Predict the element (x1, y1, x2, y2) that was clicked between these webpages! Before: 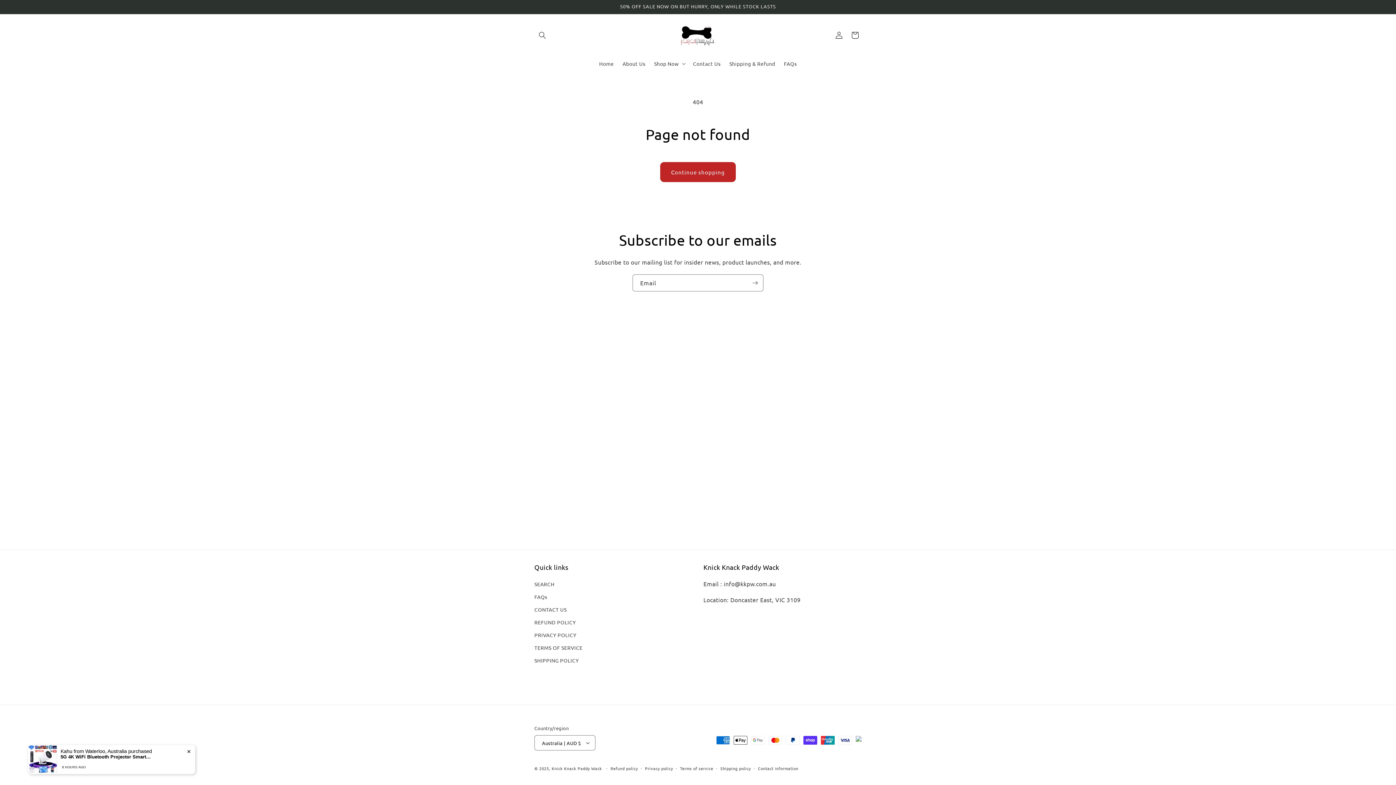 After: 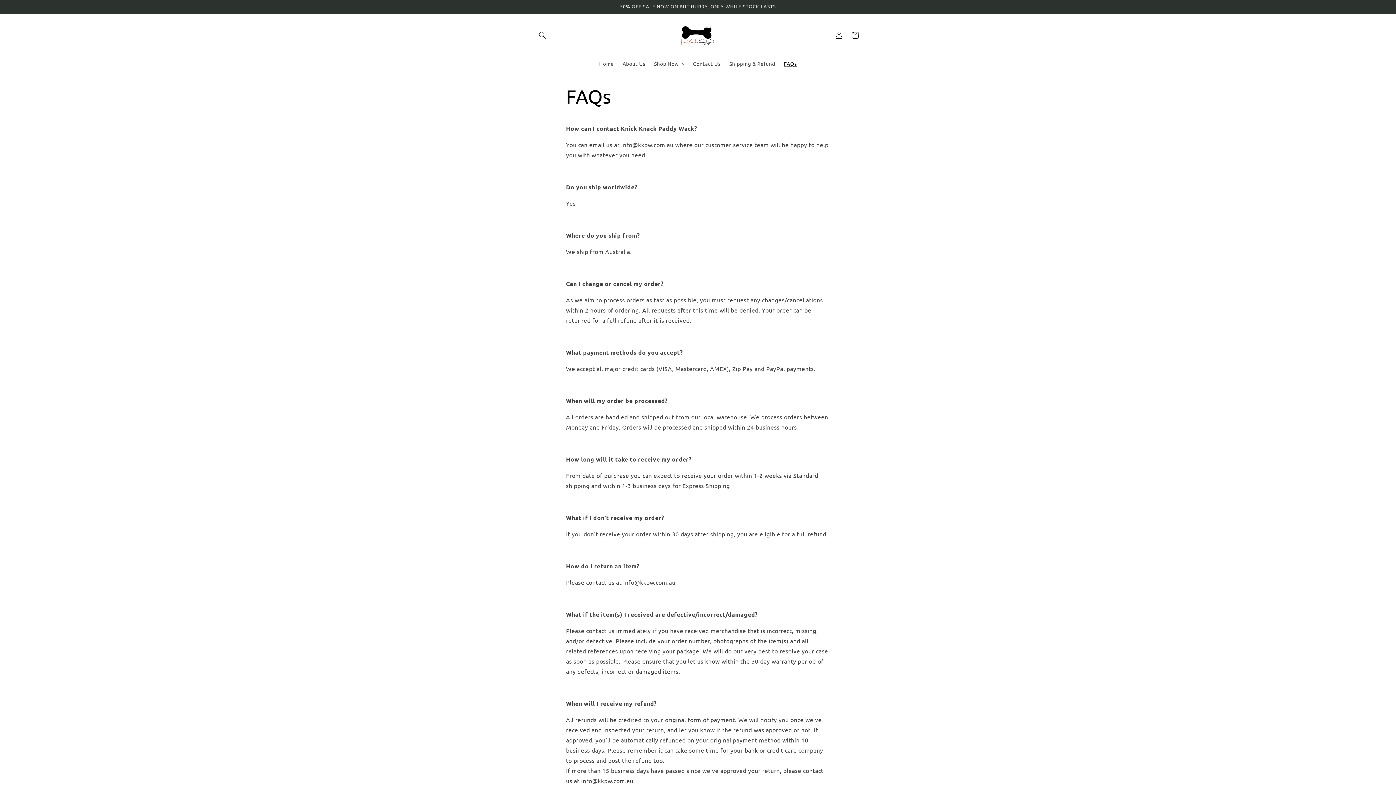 Action: label: FAQs bbox: (534, 590, 547, 603)